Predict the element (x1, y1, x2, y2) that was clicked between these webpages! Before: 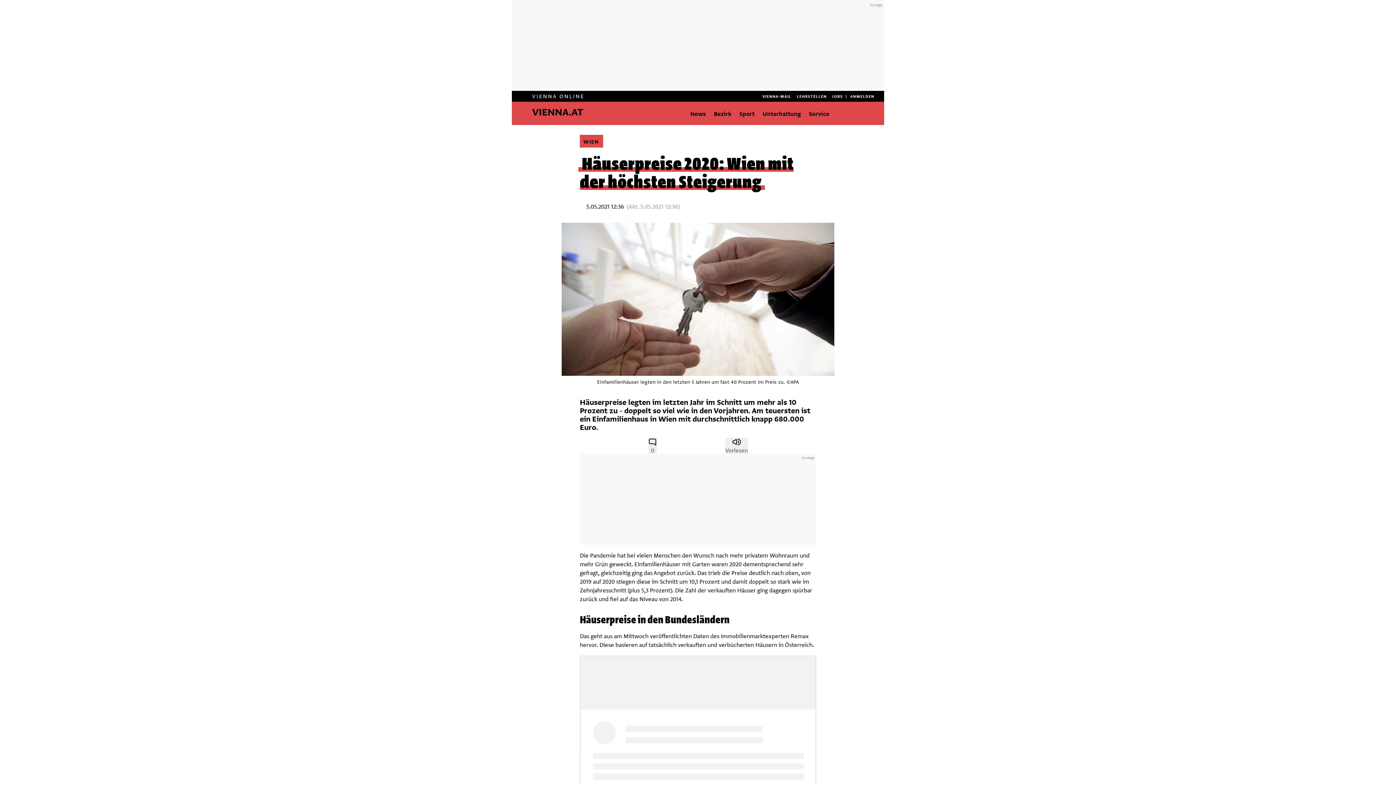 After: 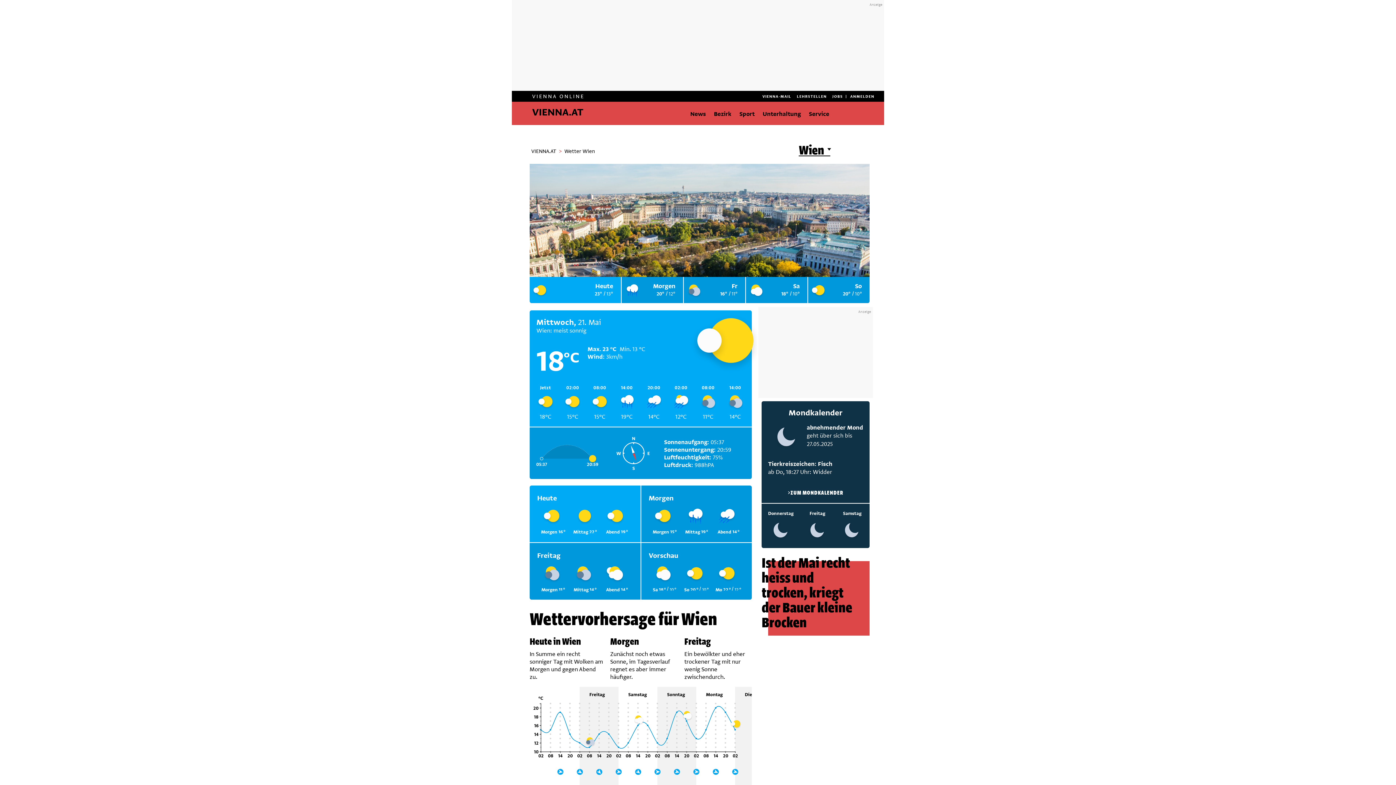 Action: label: Service bbox: (809, 110, 829, 116)